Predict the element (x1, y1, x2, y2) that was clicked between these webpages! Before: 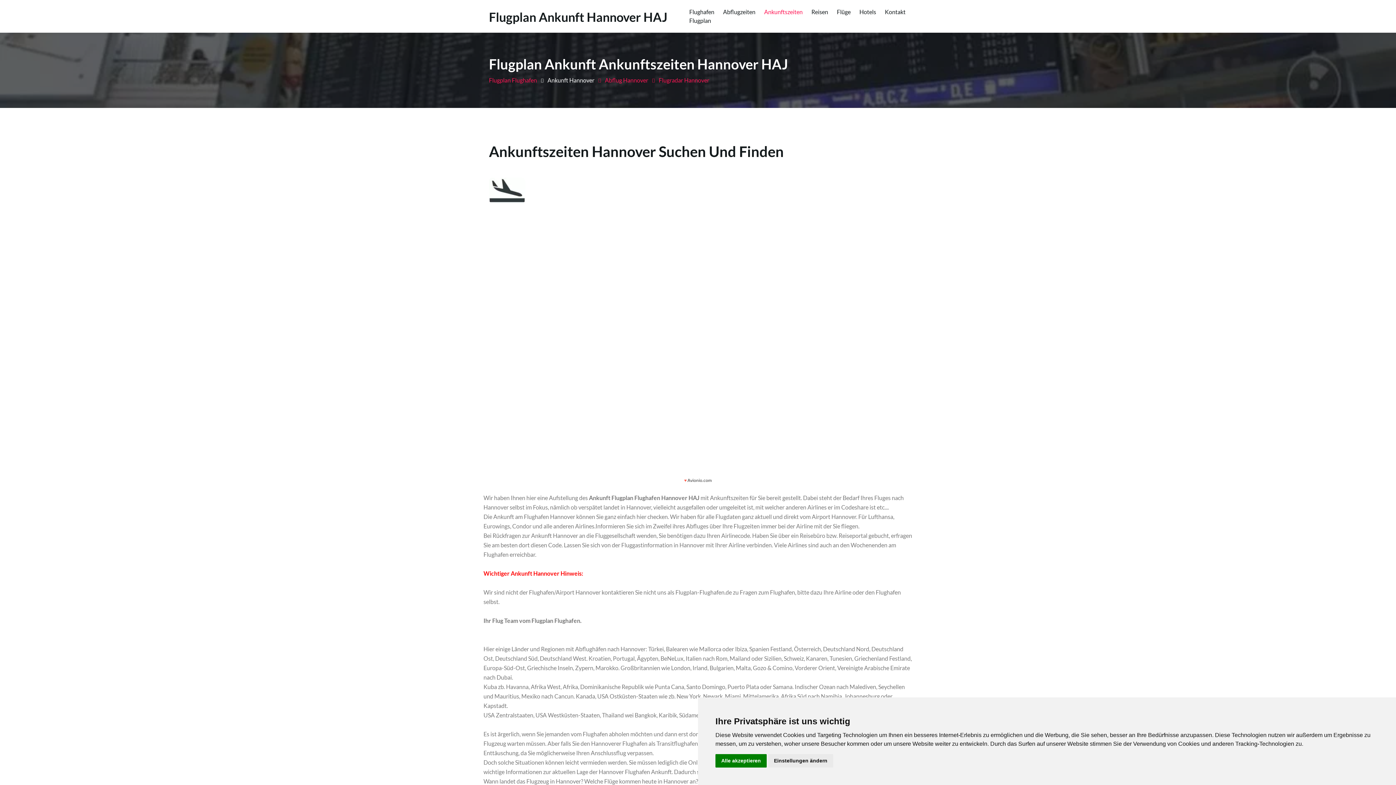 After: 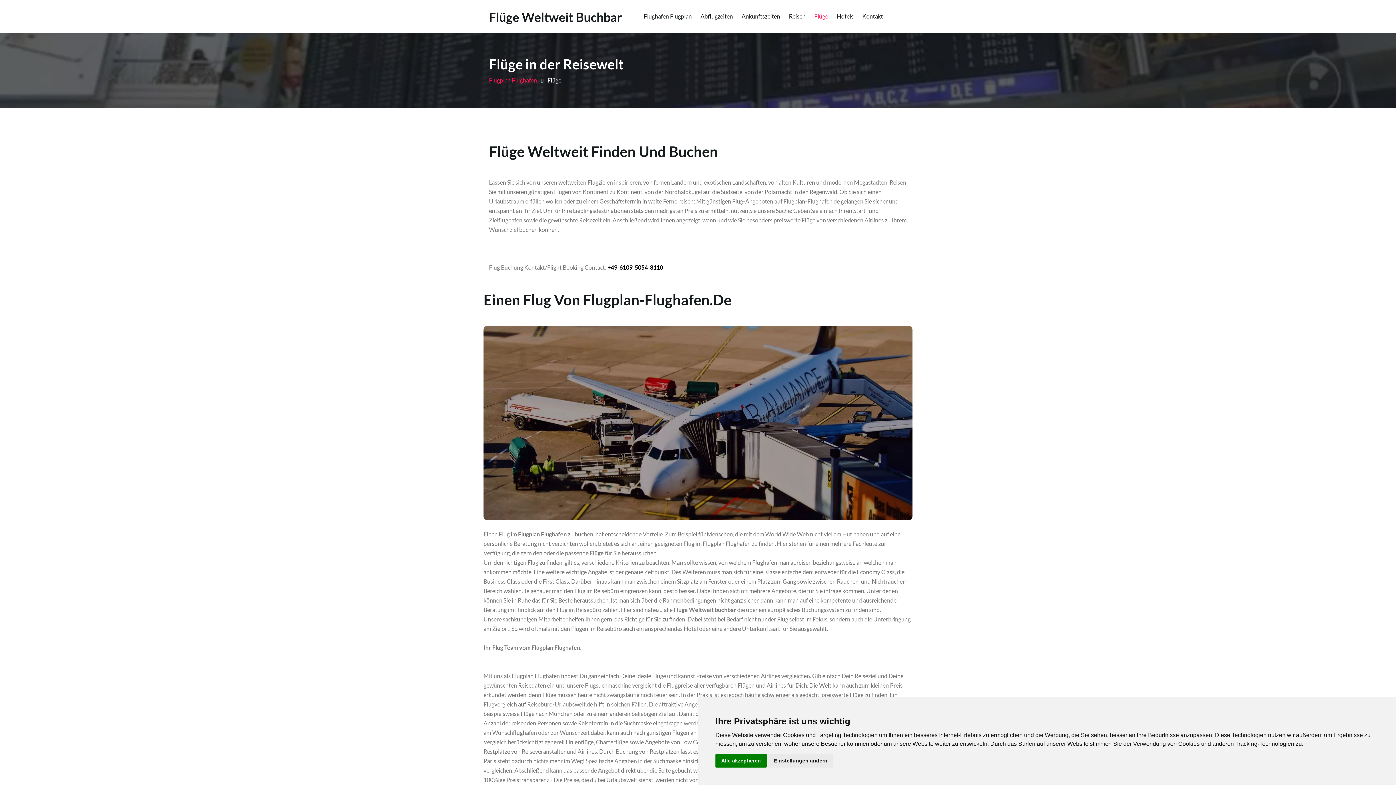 Action: label: Flüge bbox: (837, 1, 850, 22)